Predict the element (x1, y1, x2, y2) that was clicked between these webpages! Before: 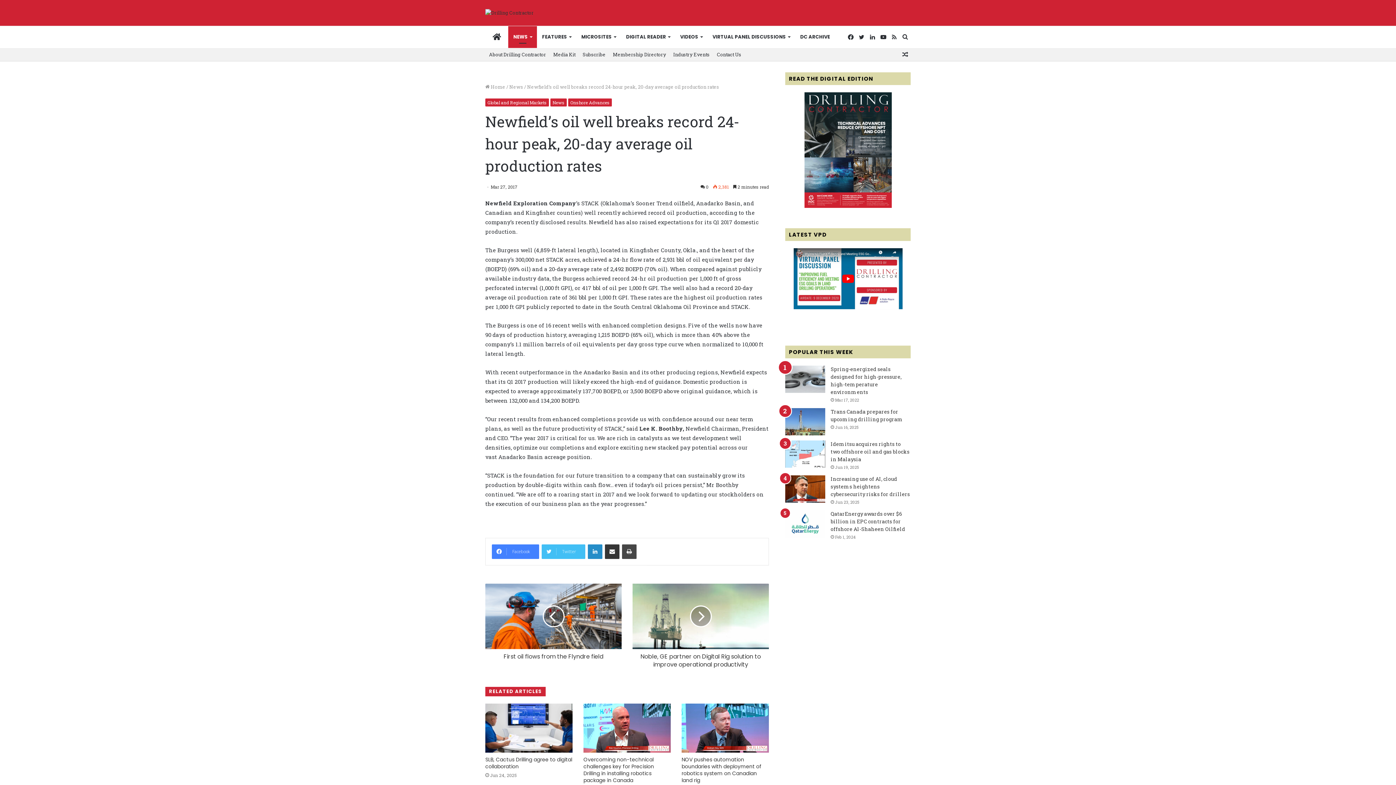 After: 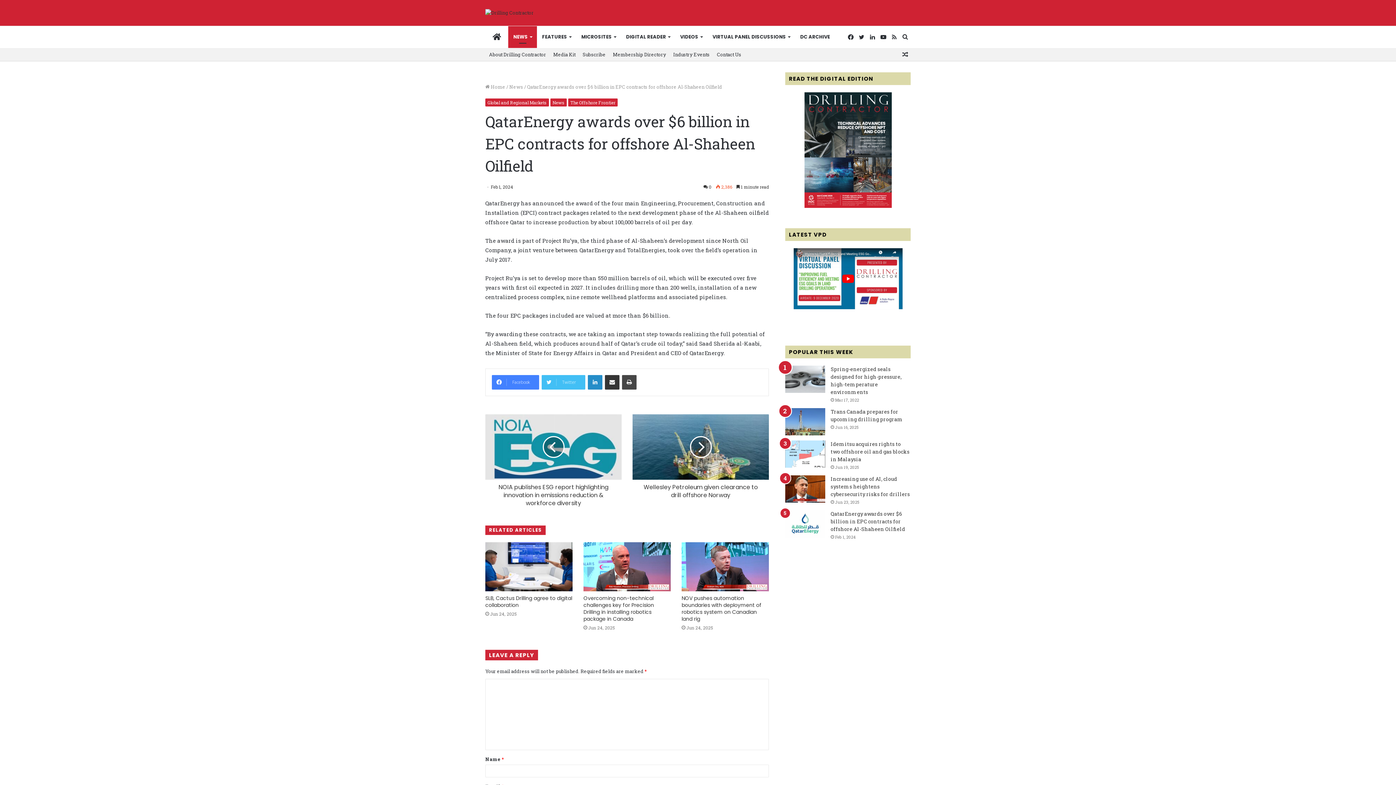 Action: bbox: (785, 510, 825, 537) label: QatarEnergy awards over $6 billion in EPC contracts for offshore Al-Shaheen Oilfield